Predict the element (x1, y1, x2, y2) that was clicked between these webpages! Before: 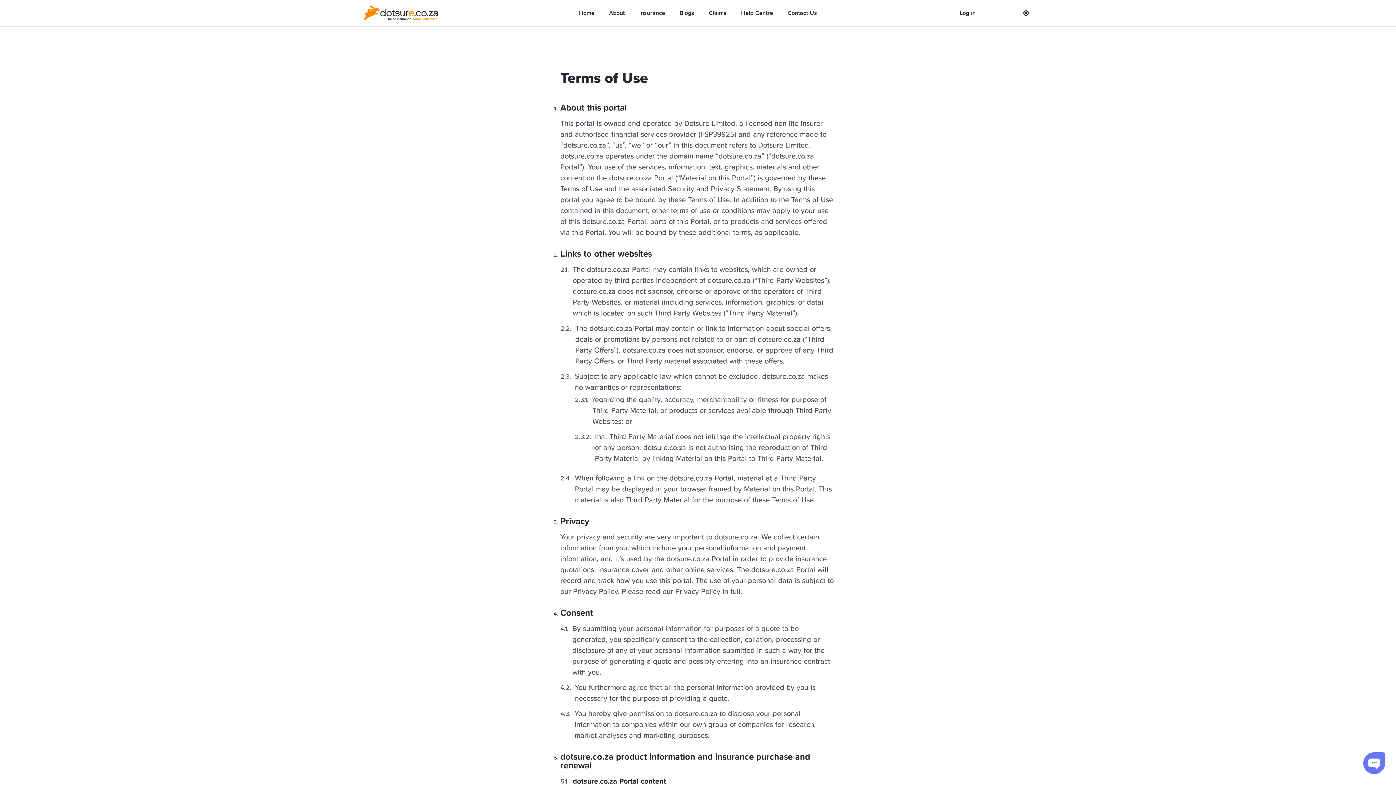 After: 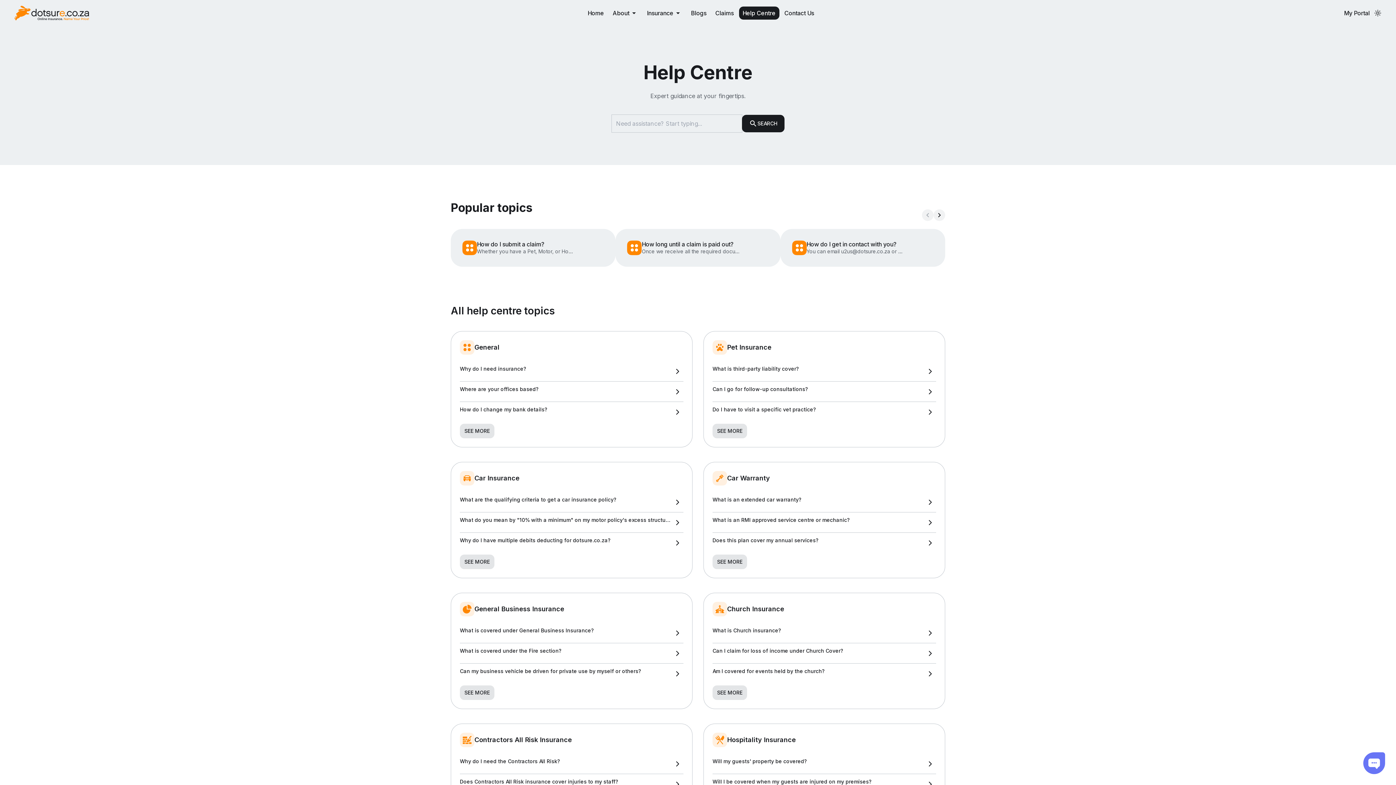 Action: label: Help Centre bbox: (735, 6, 779, 19)